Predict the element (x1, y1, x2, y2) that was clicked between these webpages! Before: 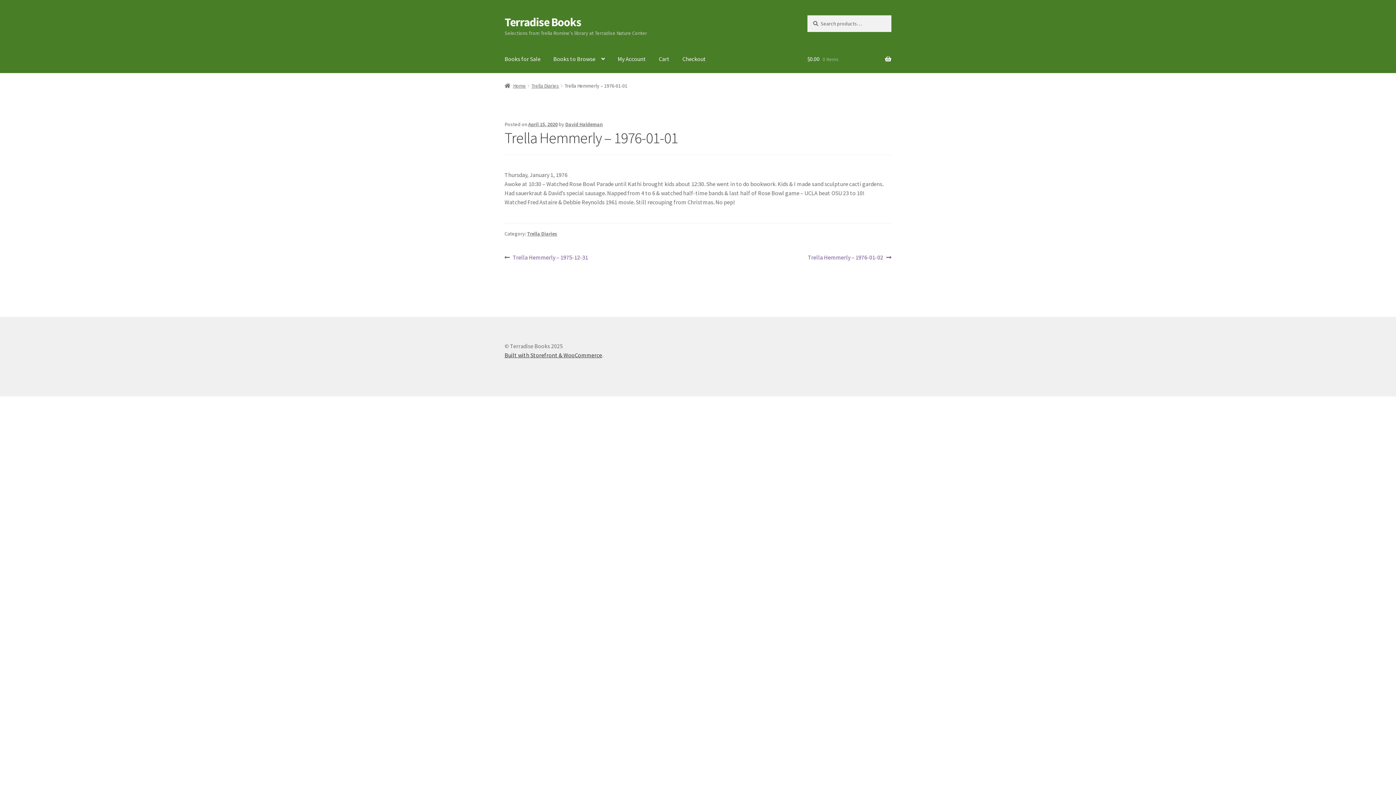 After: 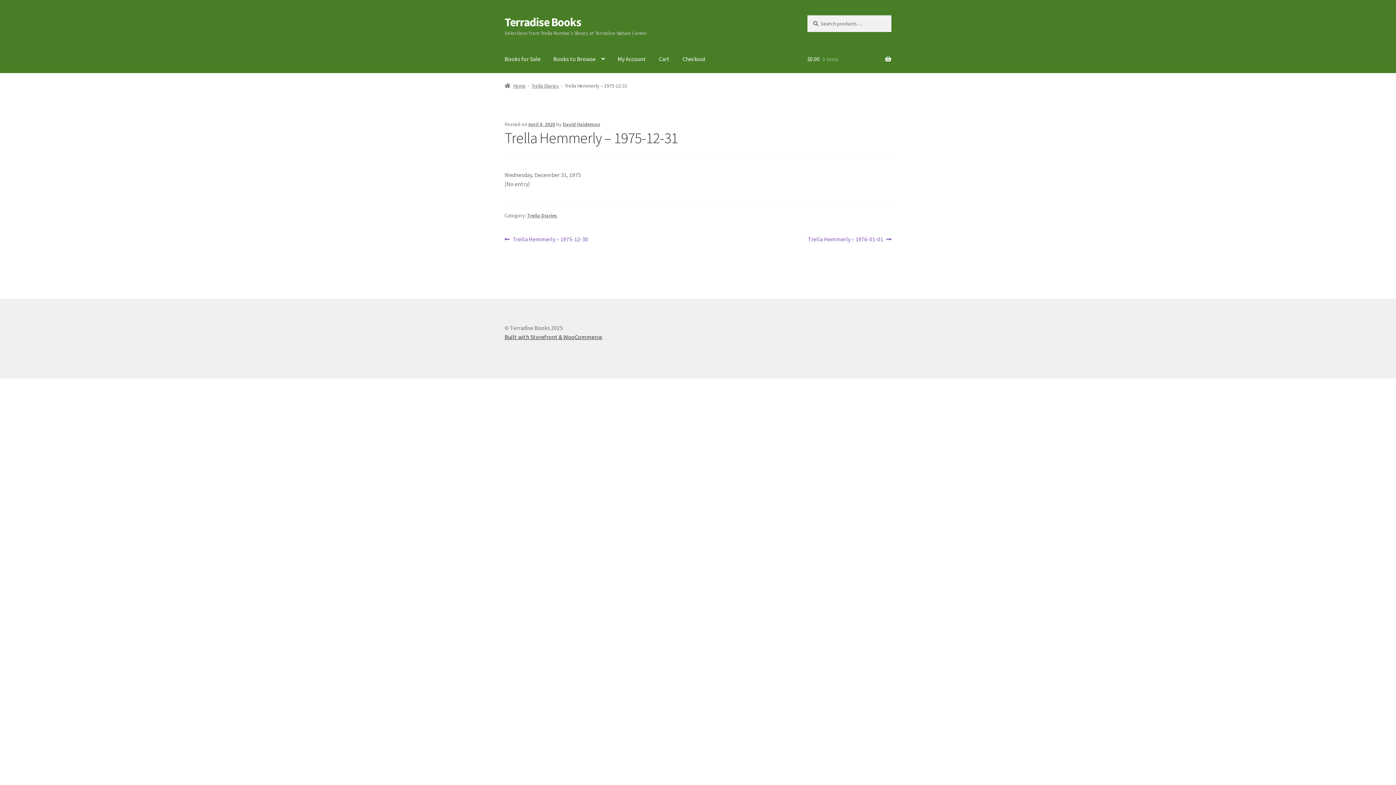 Action: bbox: (504, 252, 588, 262) label: Previous post:
Trella Hemmerly – 1975-12-31